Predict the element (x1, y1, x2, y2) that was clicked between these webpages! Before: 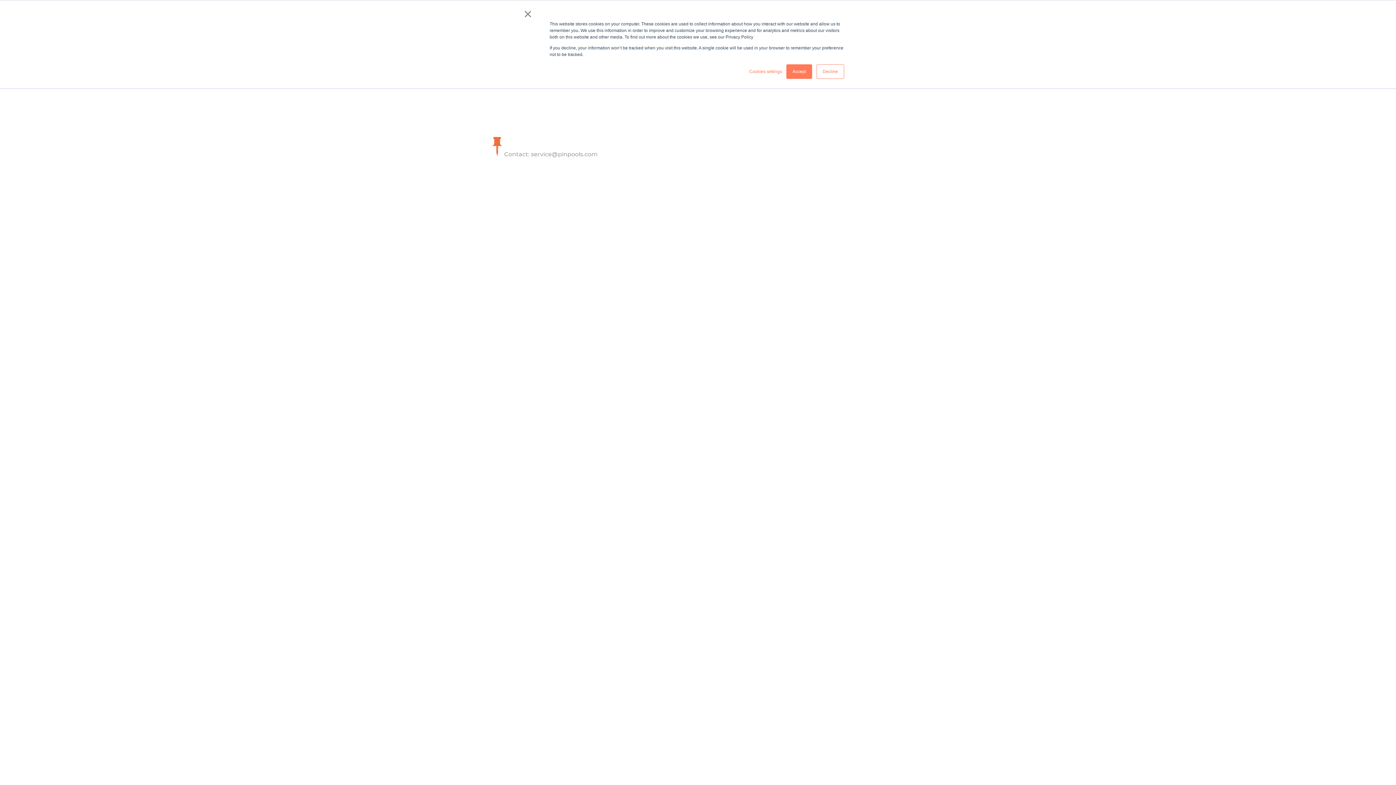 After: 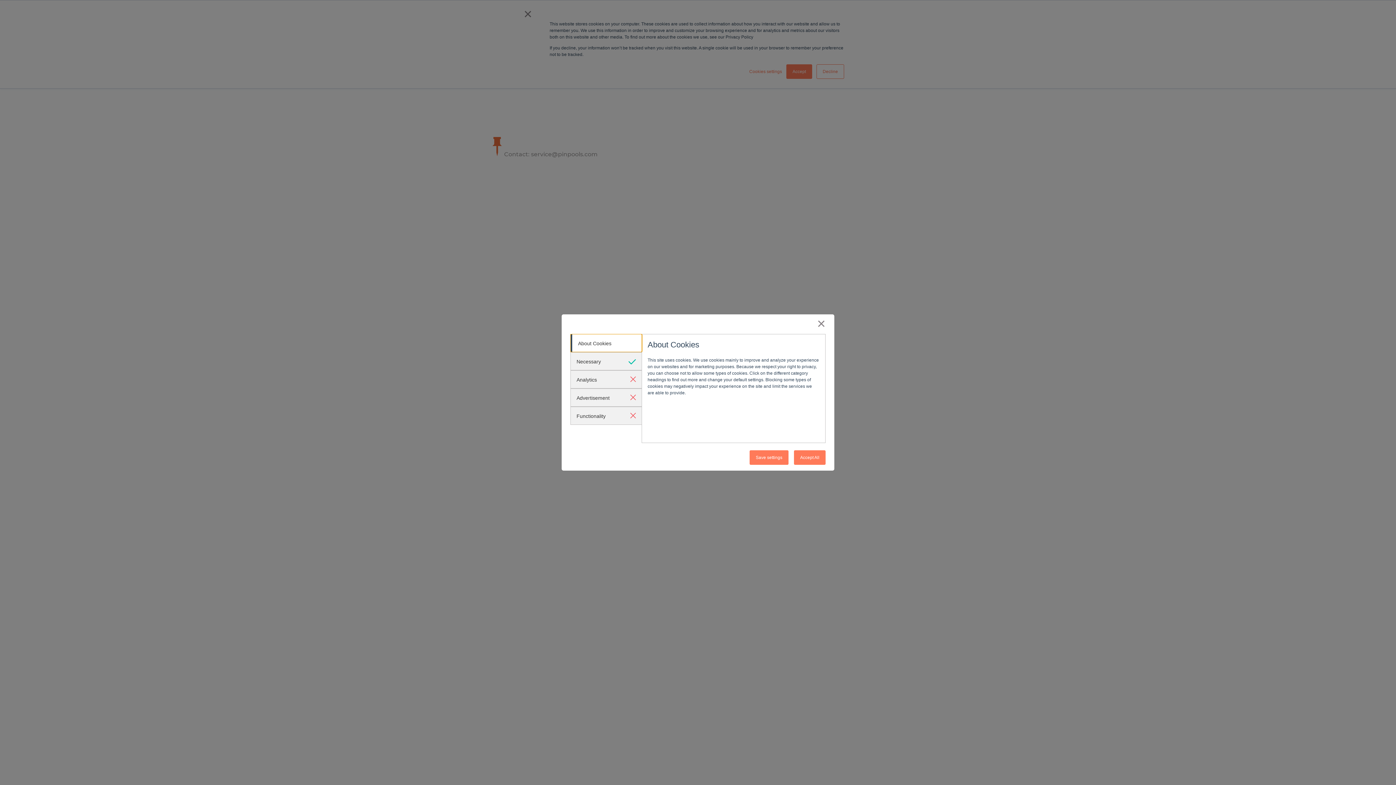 Action: label: Cookies settings bbox: (749, 68, 782, 74)